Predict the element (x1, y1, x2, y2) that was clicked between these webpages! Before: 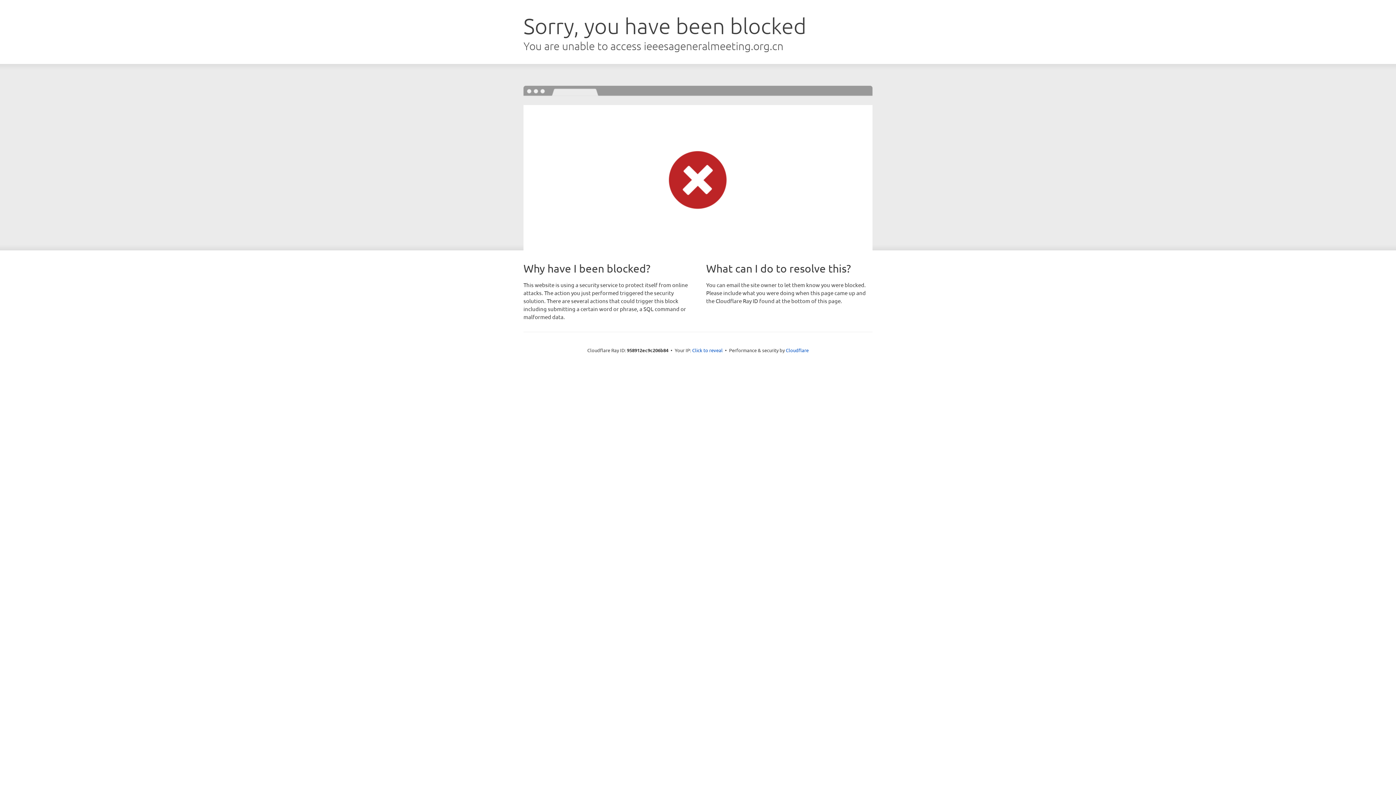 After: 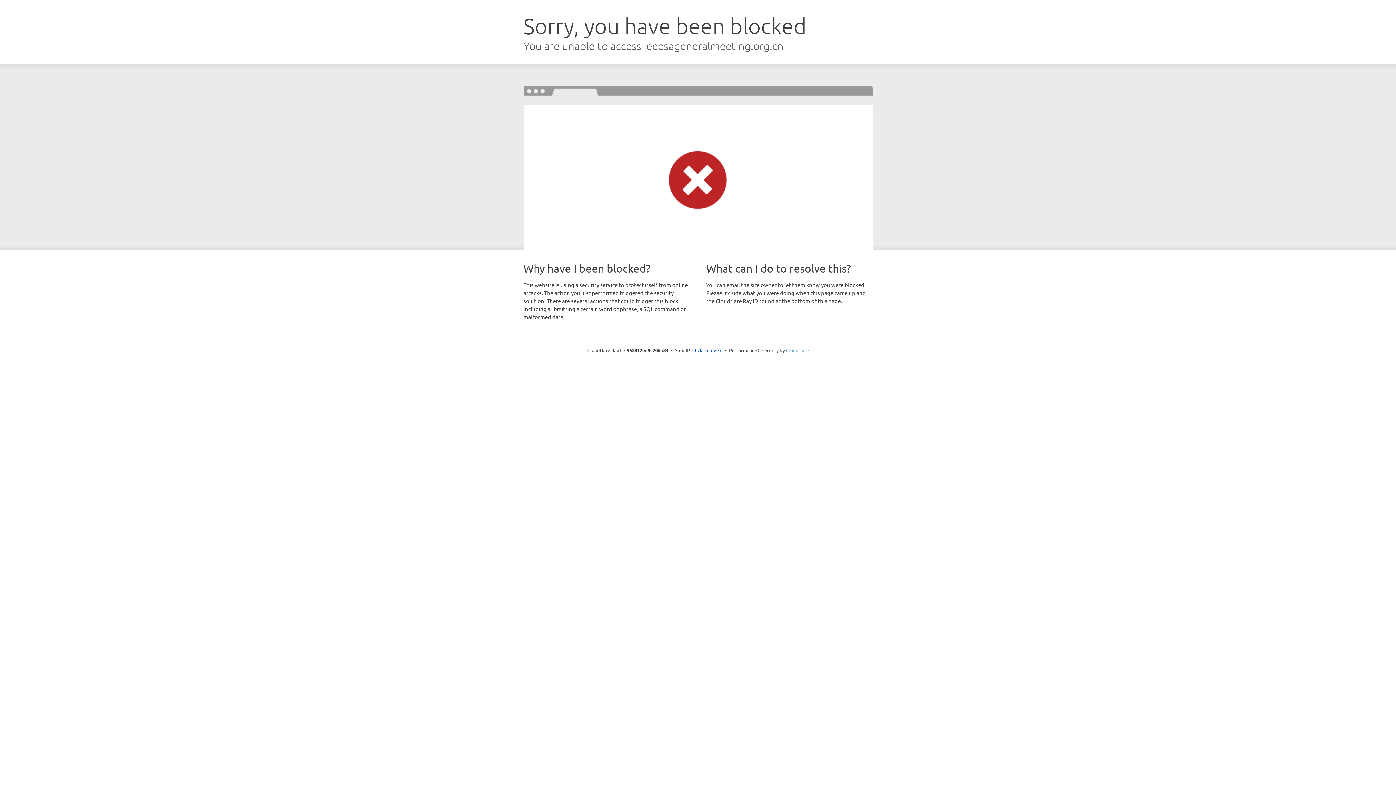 Action: label: Cloudflare bbox: (786, 347, 808, 353)